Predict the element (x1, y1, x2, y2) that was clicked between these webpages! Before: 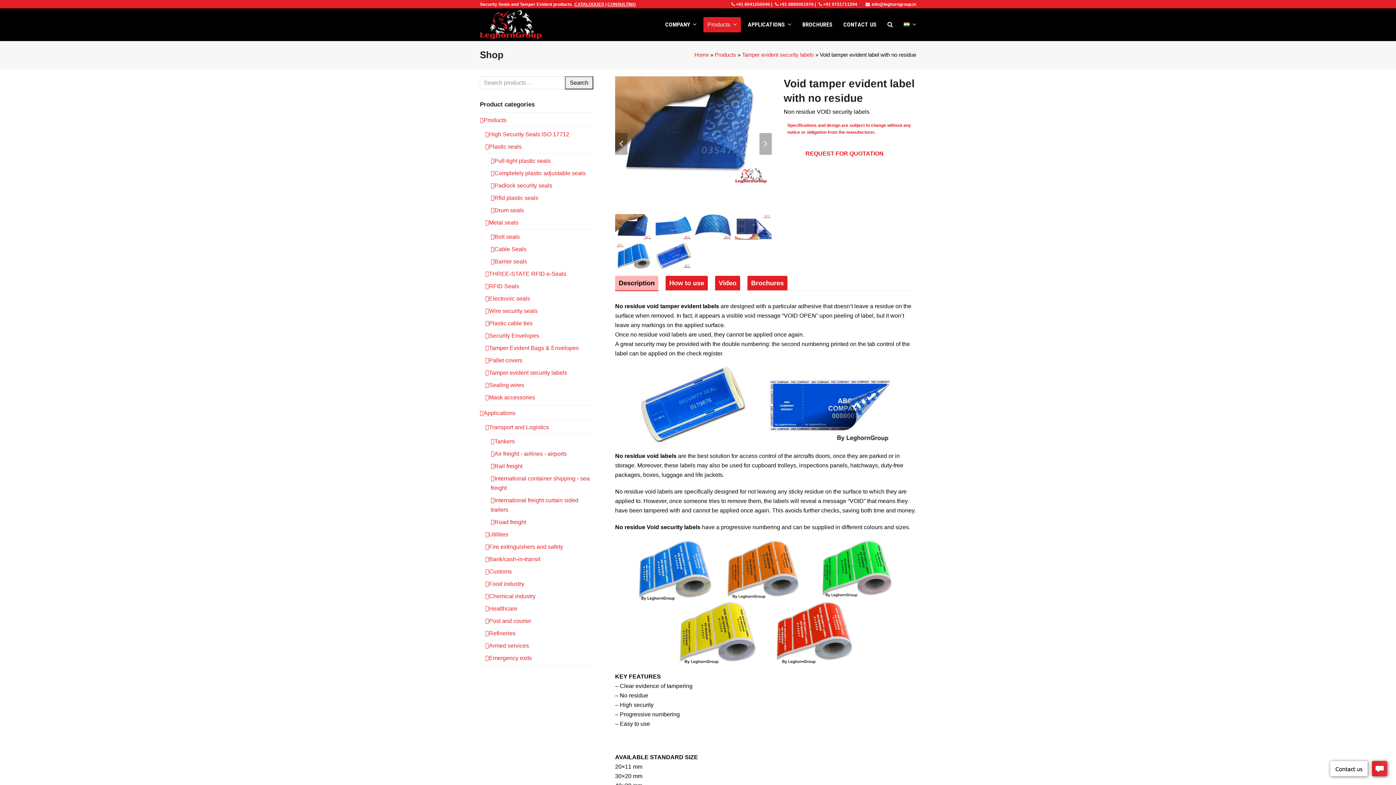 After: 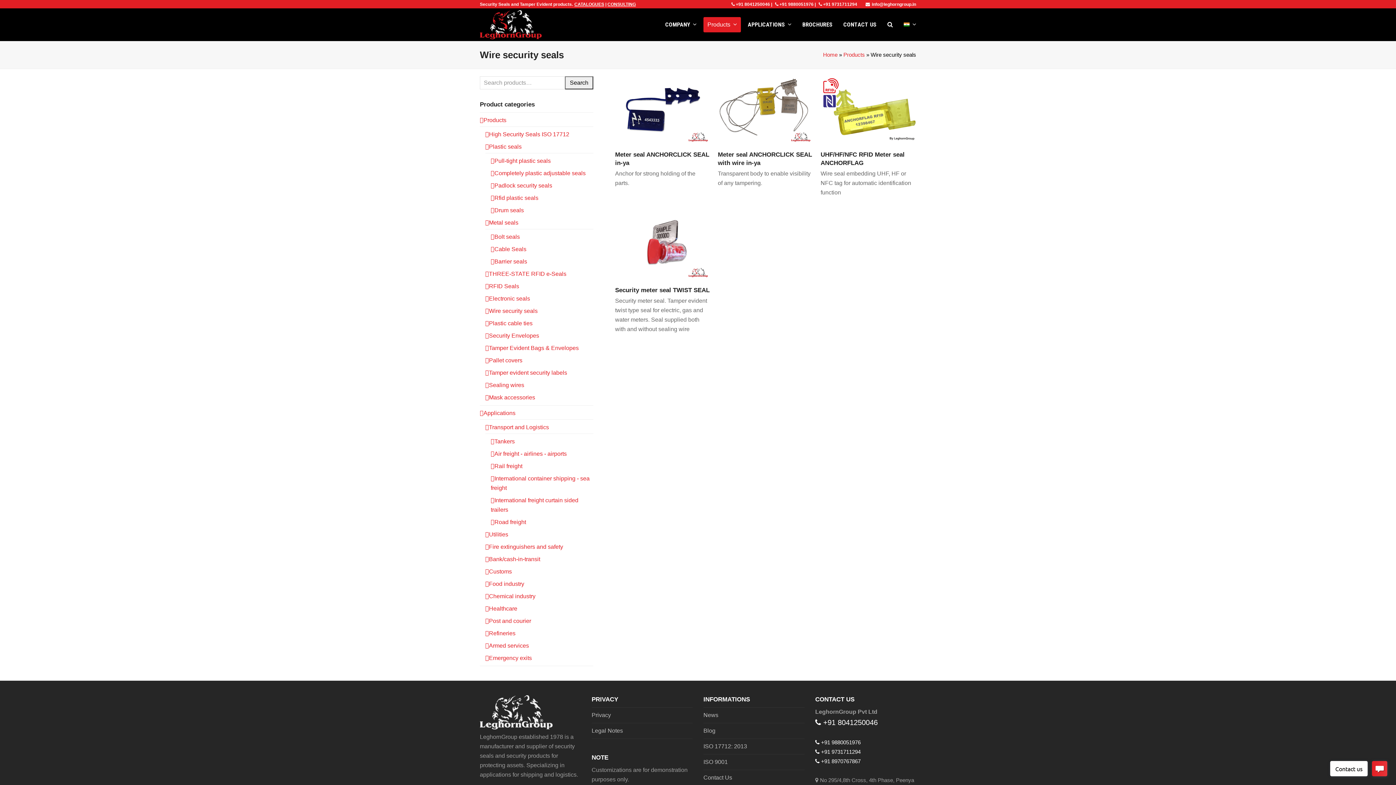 Action: bbox: (485, 308, 537, 314) label: Wire security seals